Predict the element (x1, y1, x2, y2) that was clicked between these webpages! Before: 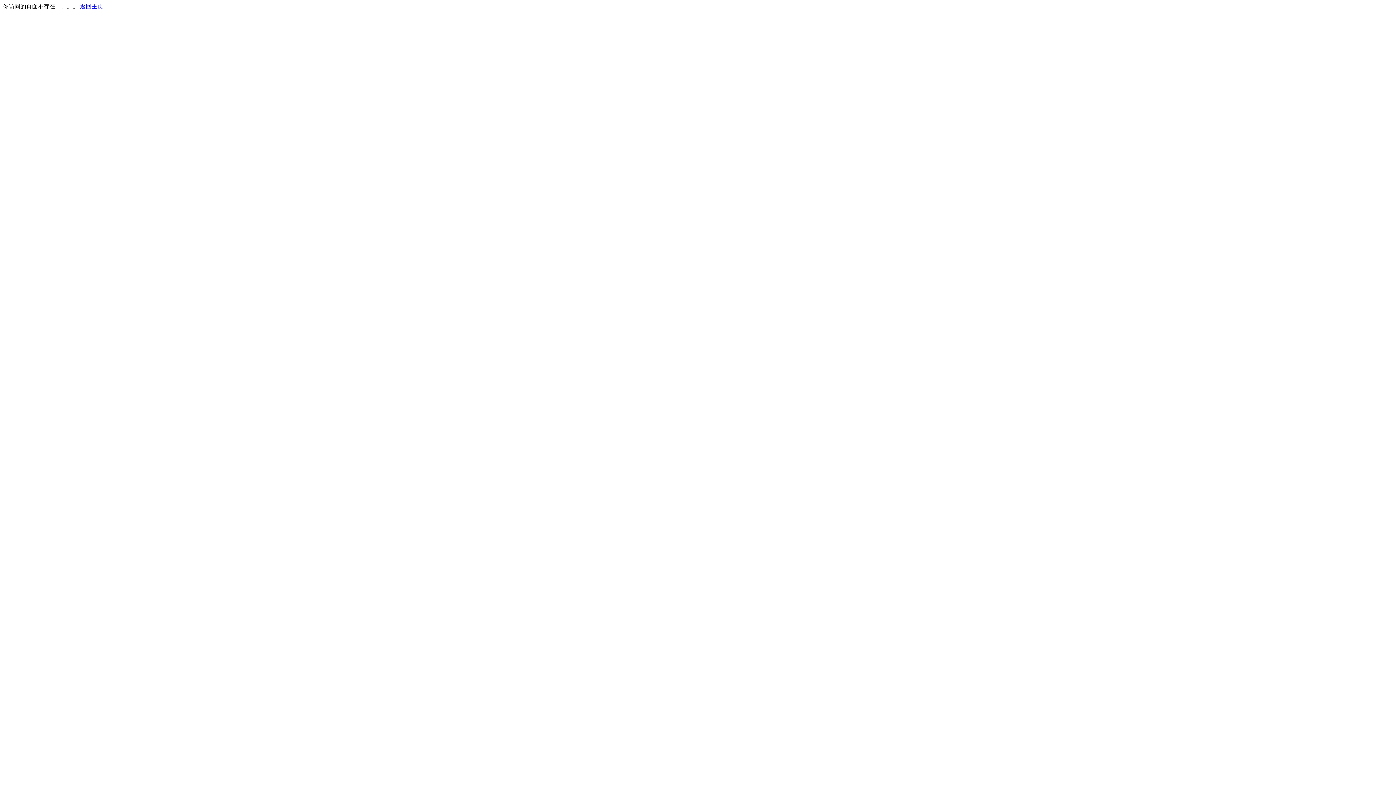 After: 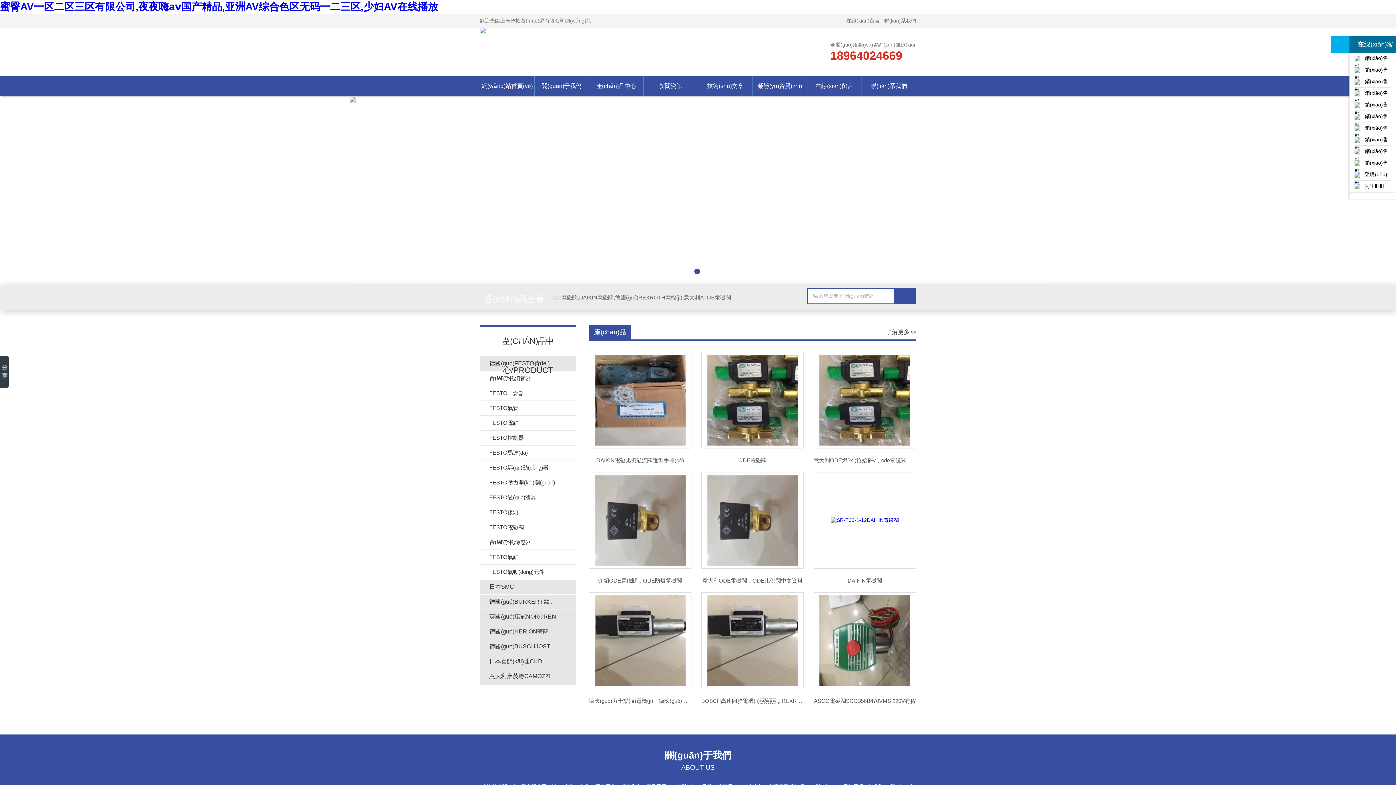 Action: bbox: (80, 3, 103, 9) label: 返回主页